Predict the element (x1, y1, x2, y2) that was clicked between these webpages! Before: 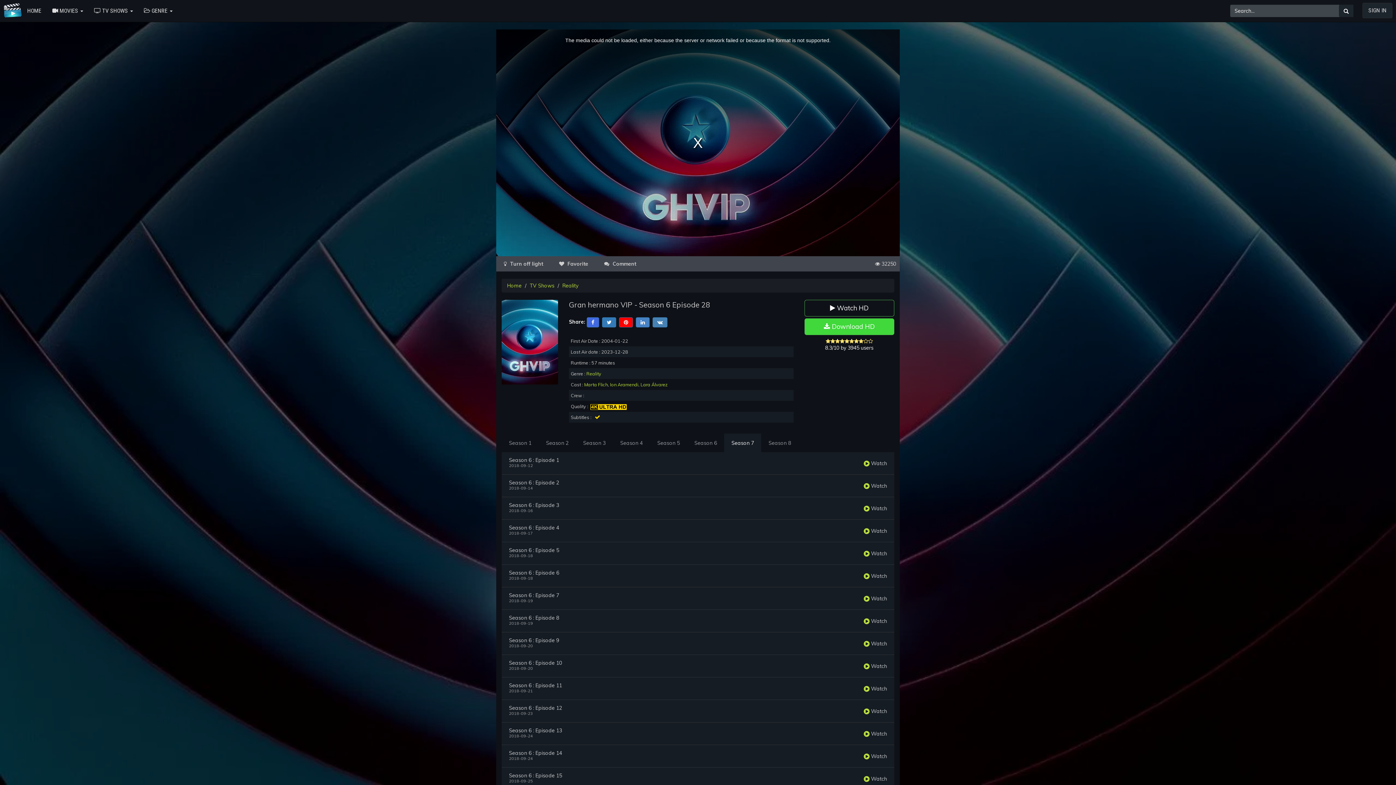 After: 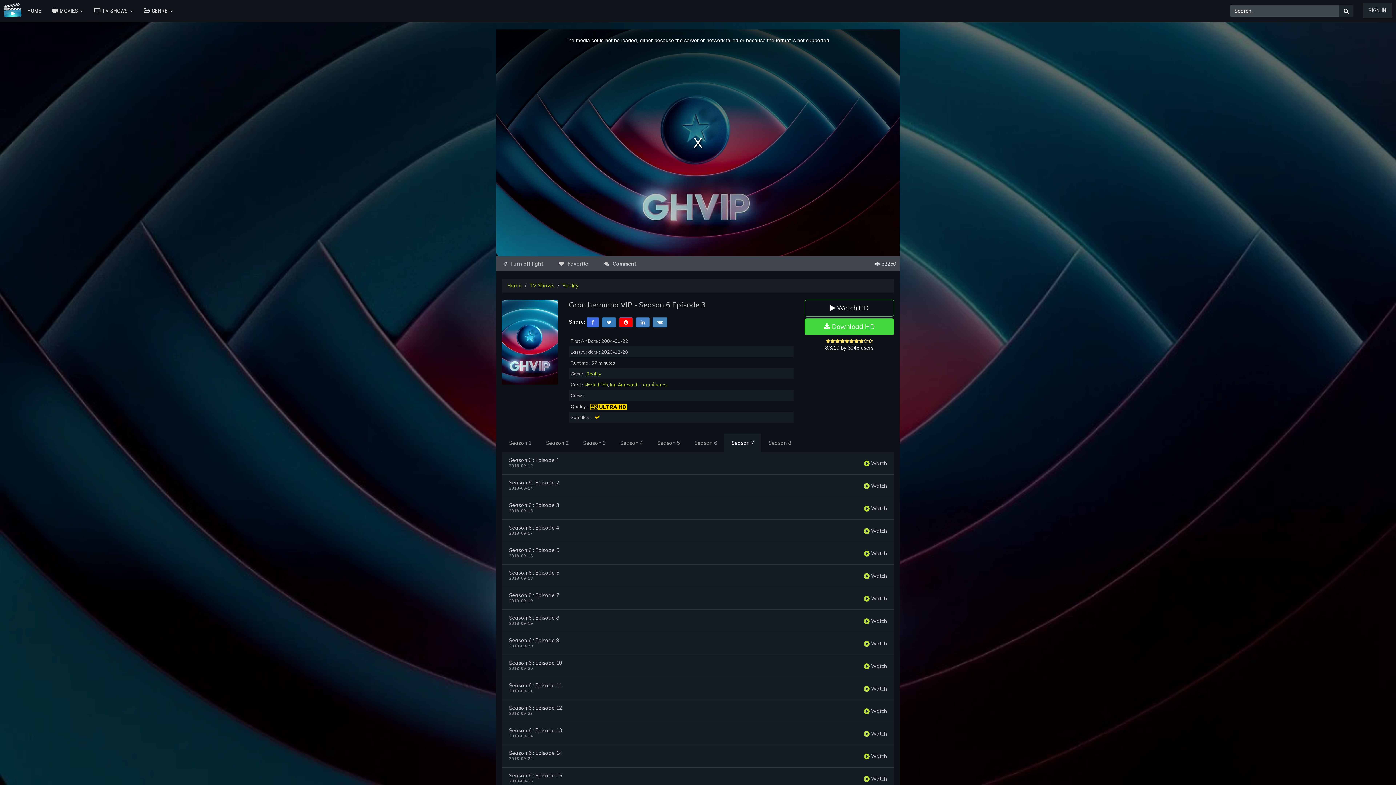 Action: label:  Watch bbox: (864, 505, 887, 511)